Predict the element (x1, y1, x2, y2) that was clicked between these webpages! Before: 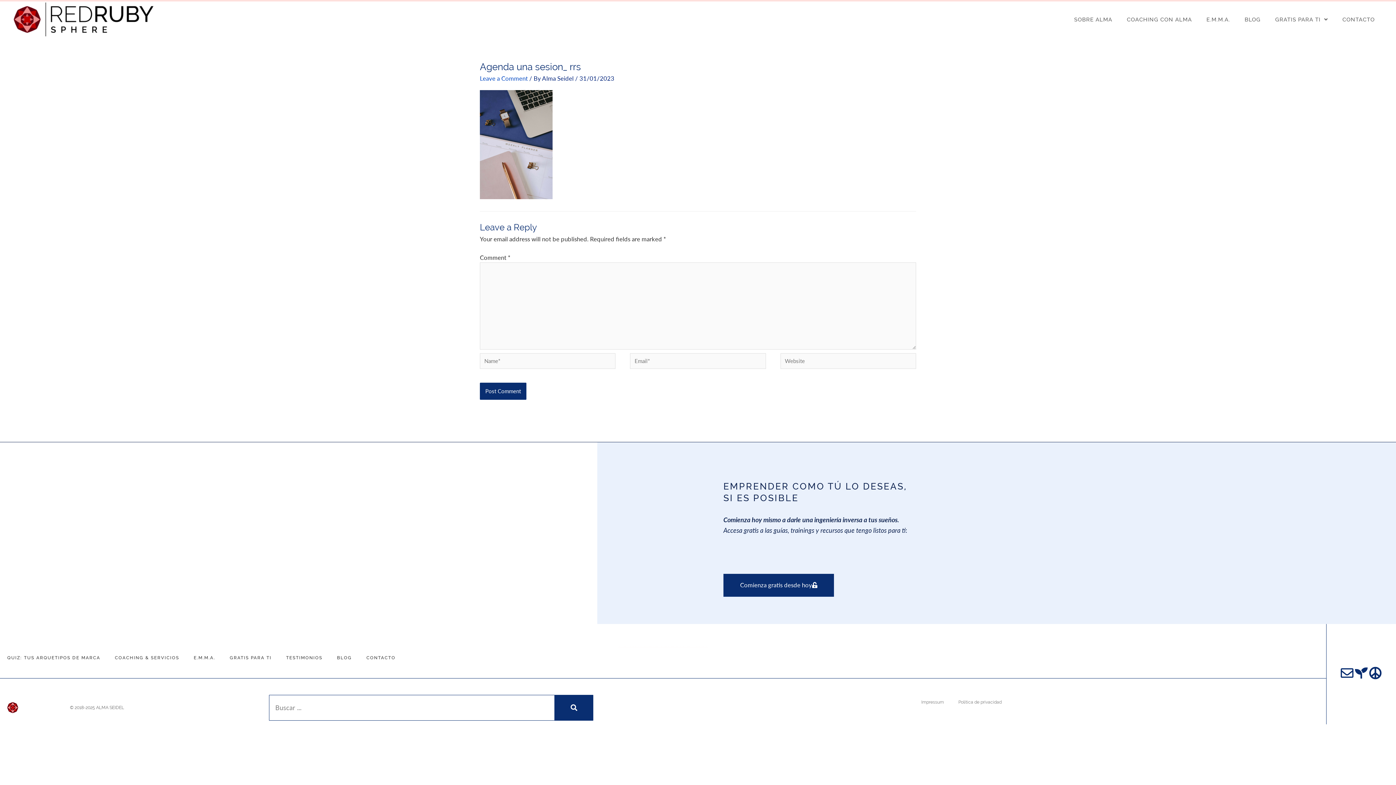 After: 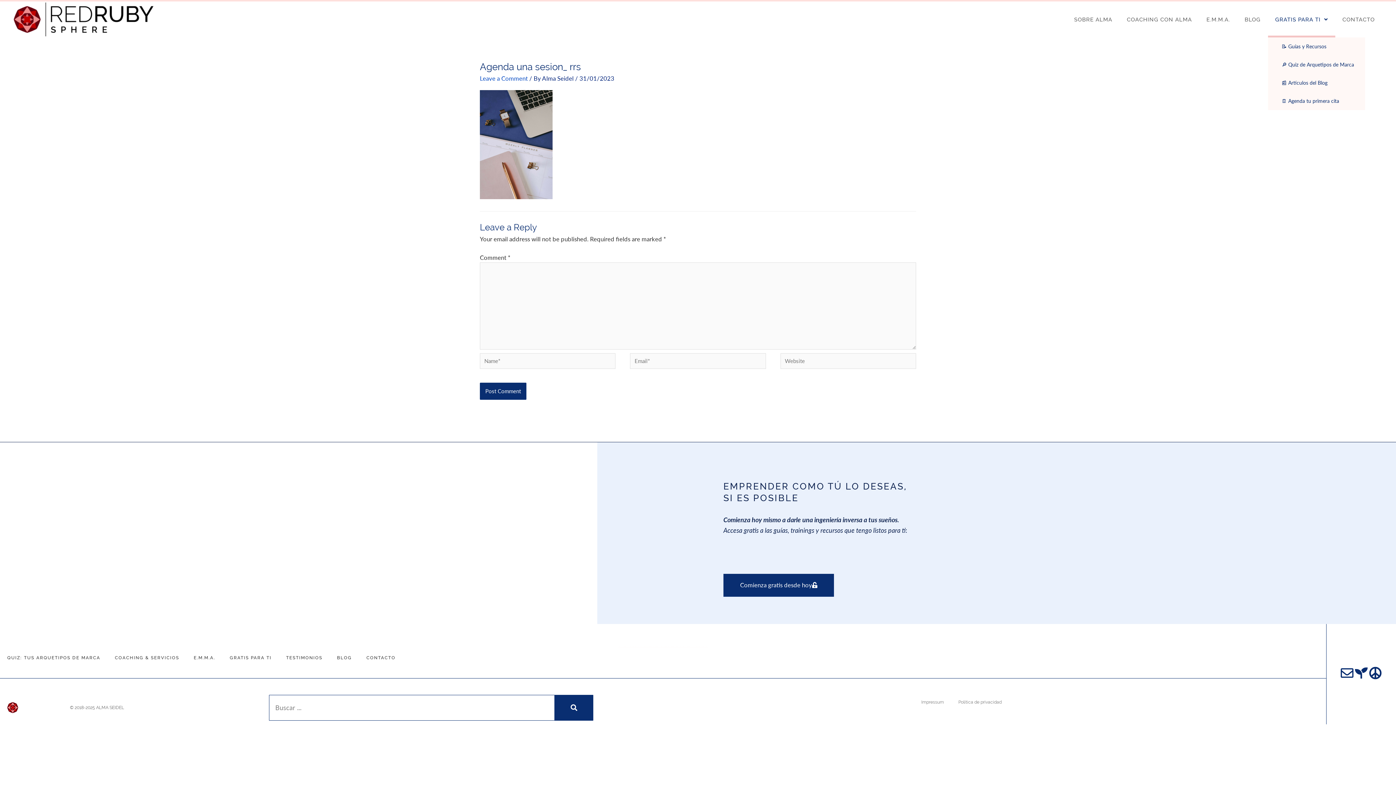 Action: label: GRATIS PARA TI bbox: (1268, 1, 1335, 37)